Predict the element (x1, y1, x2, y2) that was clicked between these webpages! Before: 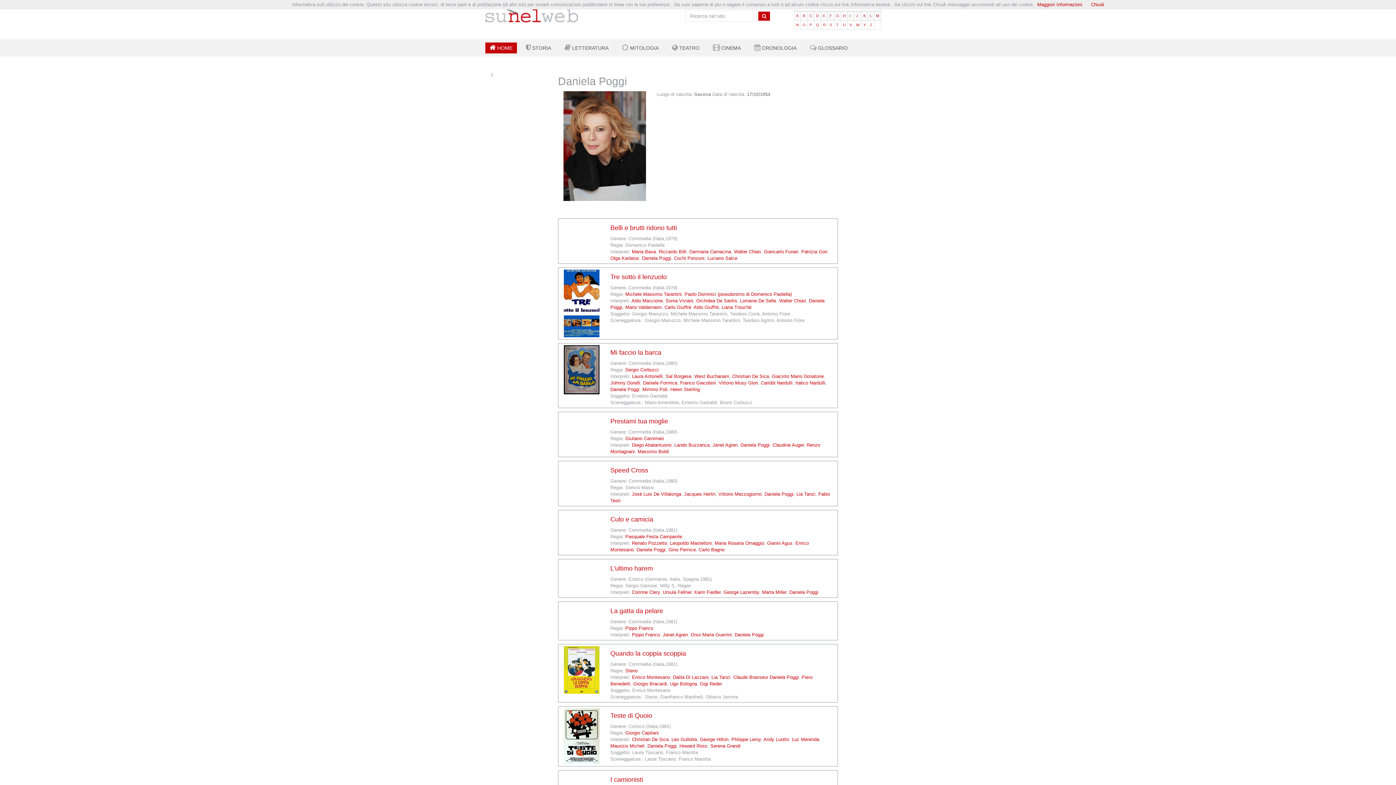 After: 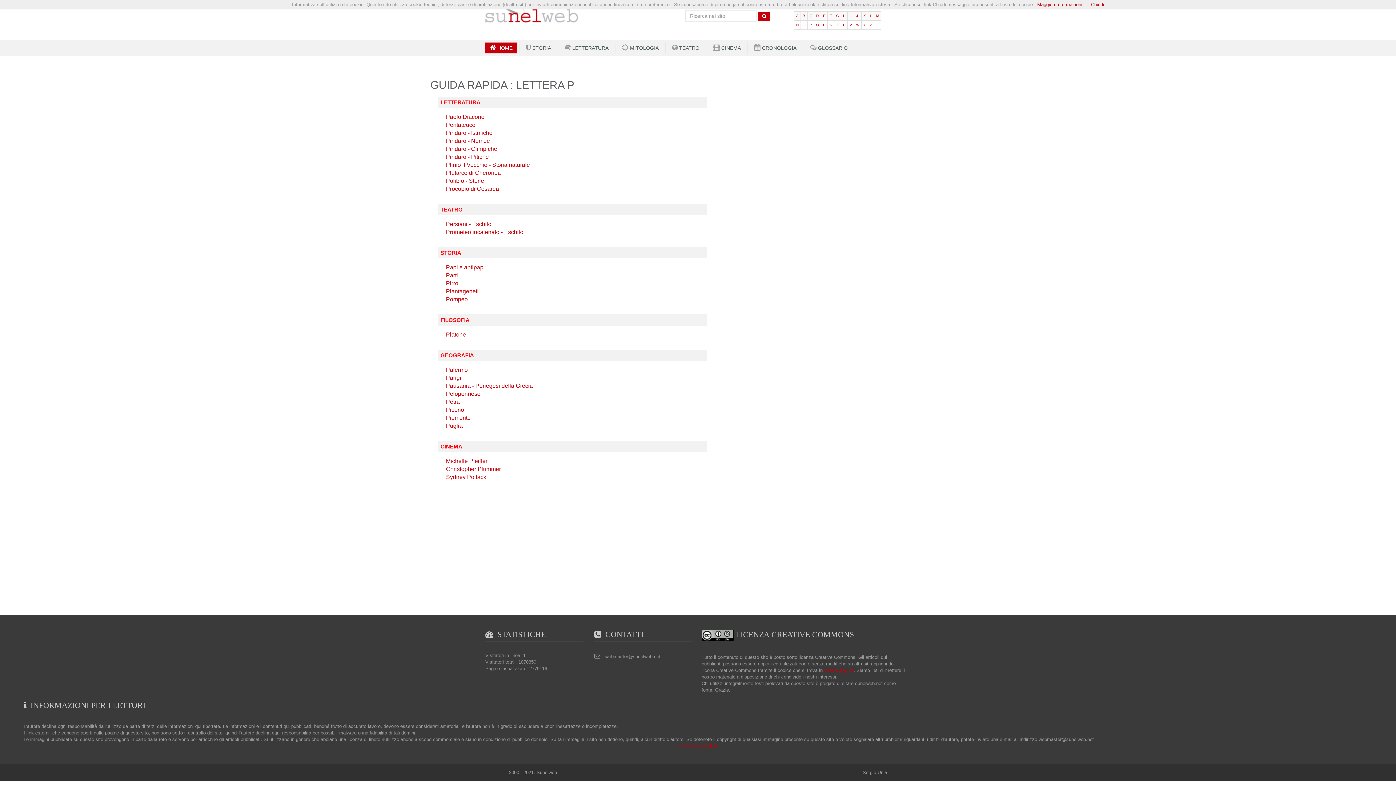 Action: bbox: (809, 22, 812, 26) label: P